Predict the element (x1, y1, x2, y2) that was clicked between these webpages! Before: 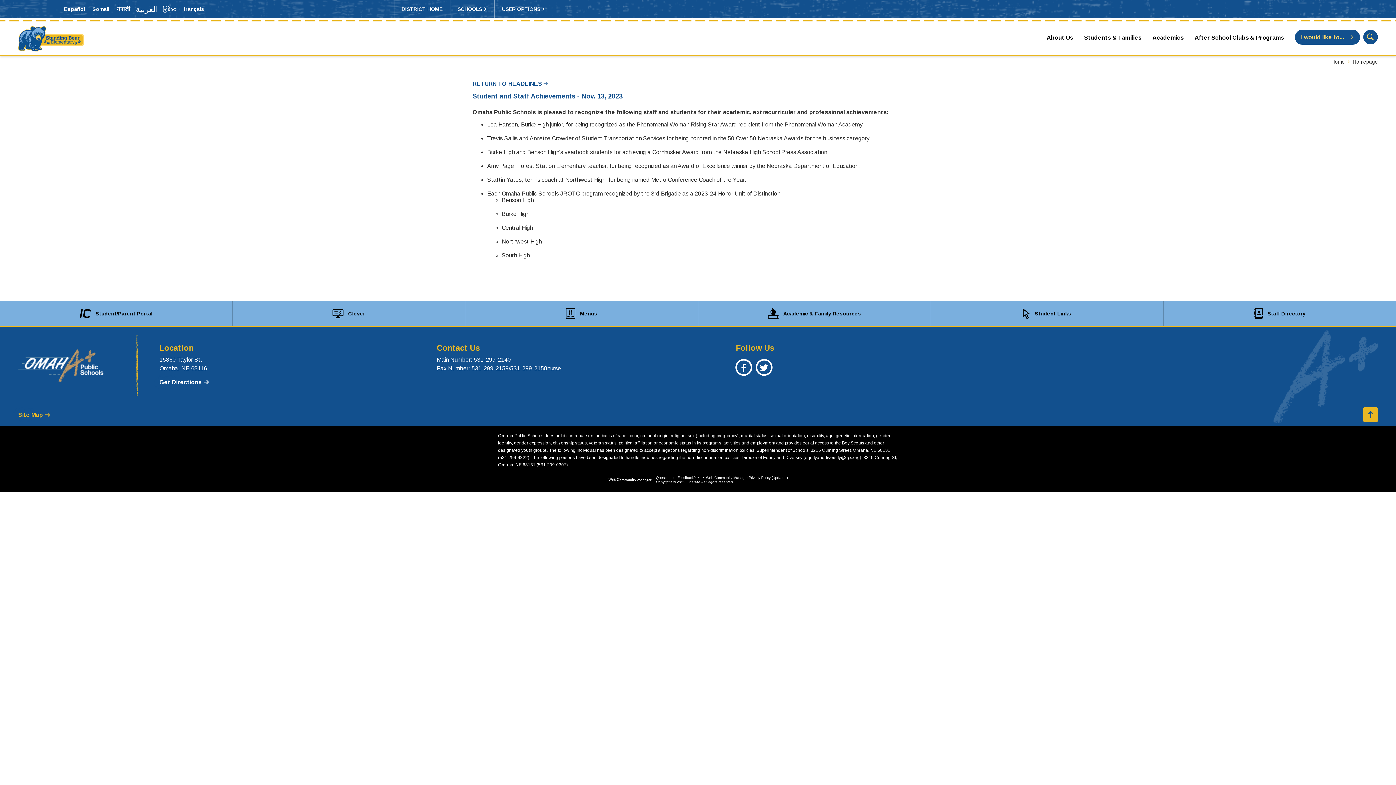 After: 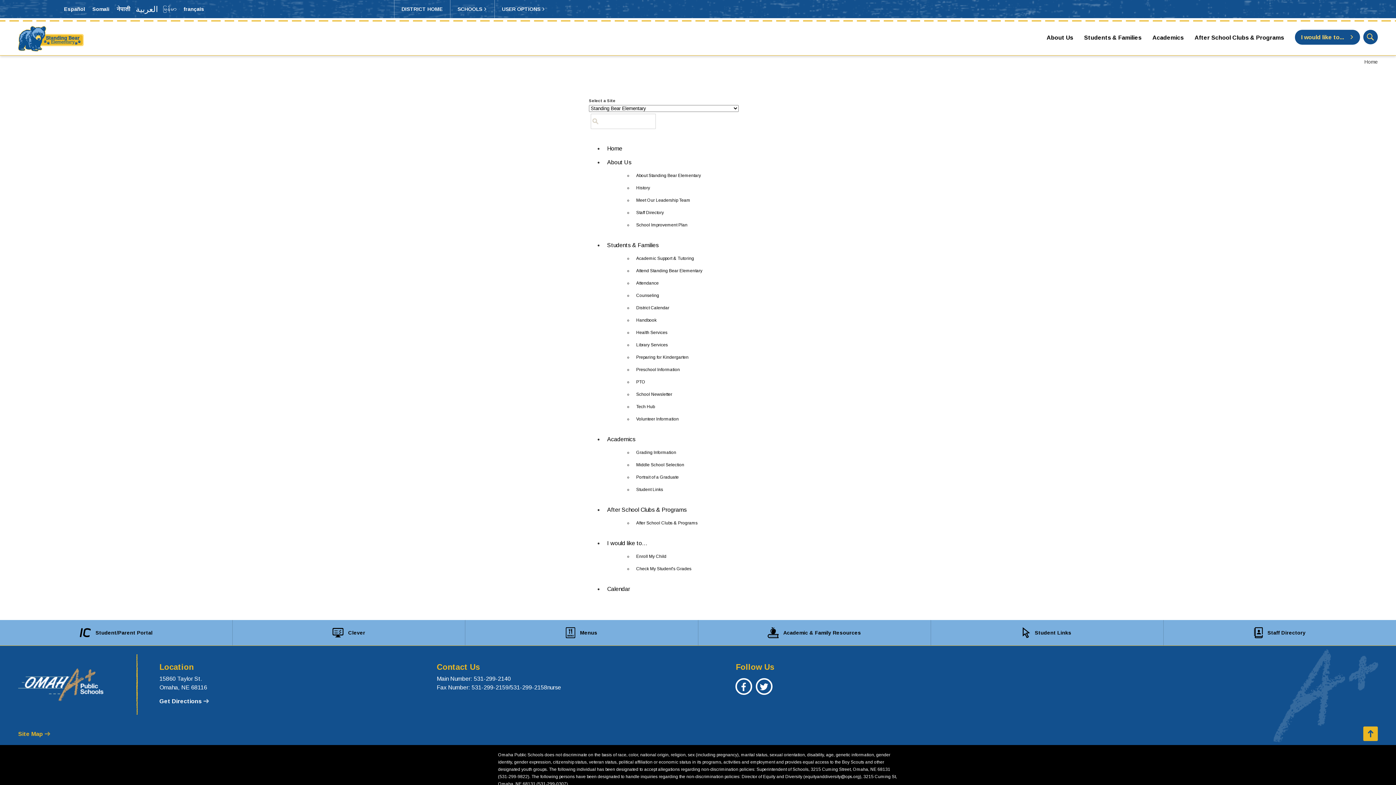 Action: bbox: (18, 408, 50, 422) label: Site Map